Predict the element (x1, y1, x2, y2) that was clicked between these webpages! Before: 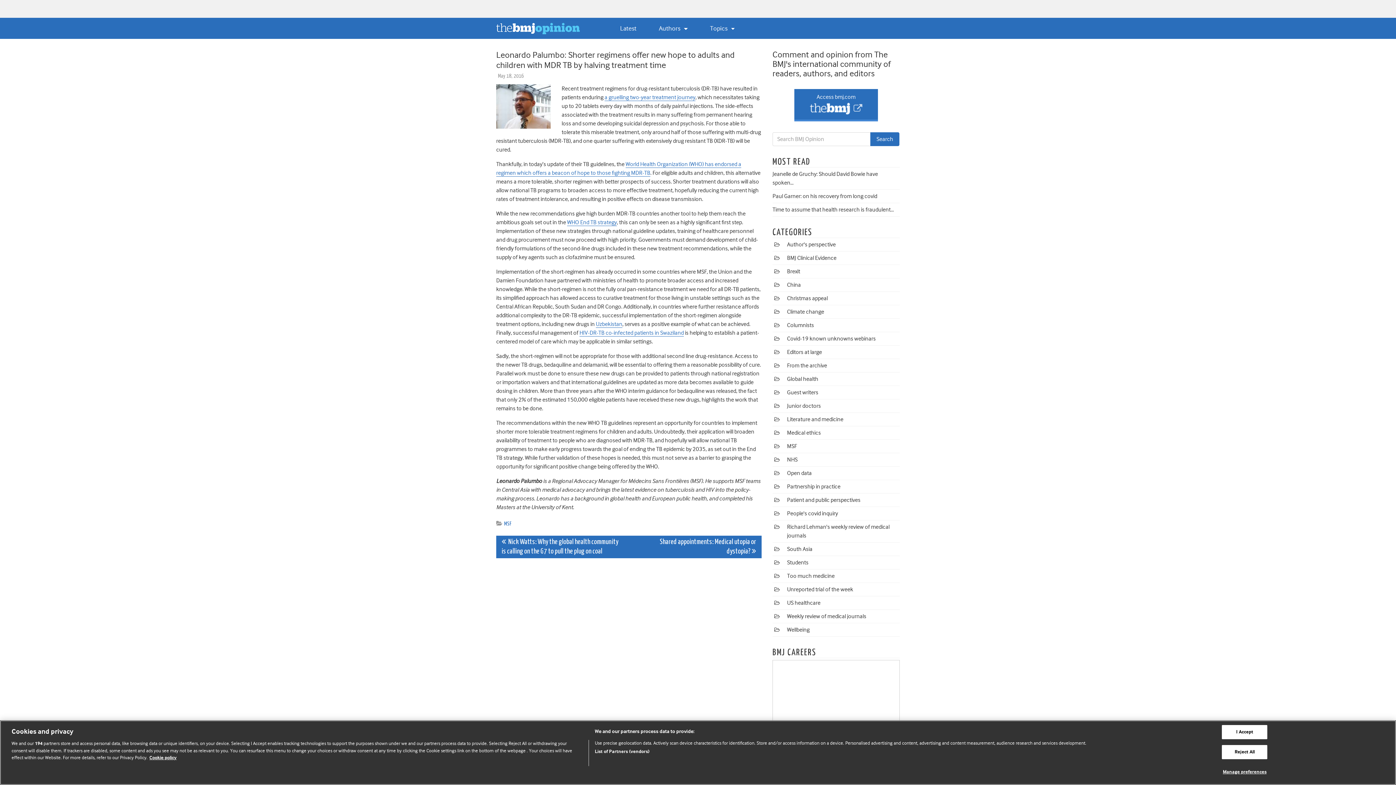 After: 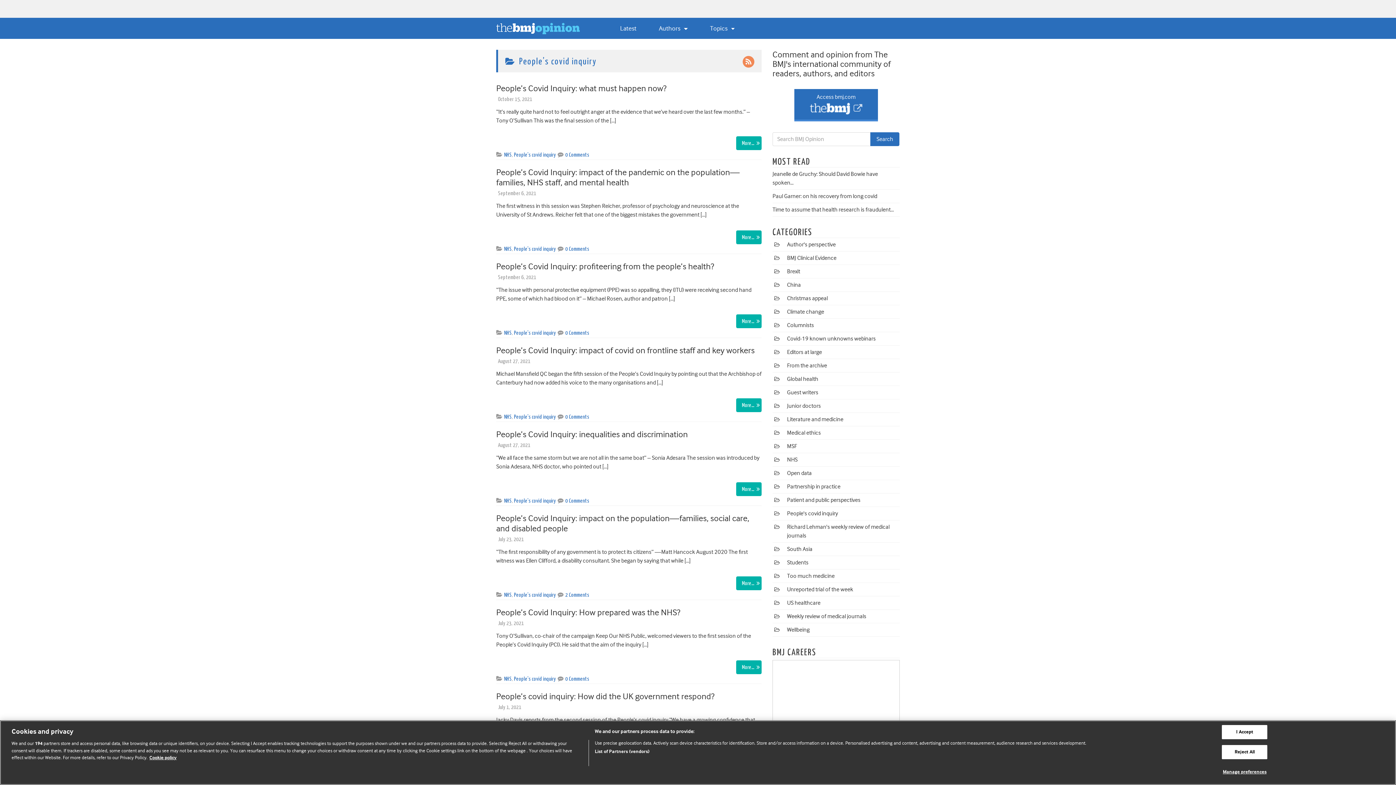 Action: label: People's covid inquiry bbox: (787, 510, 838, 516)